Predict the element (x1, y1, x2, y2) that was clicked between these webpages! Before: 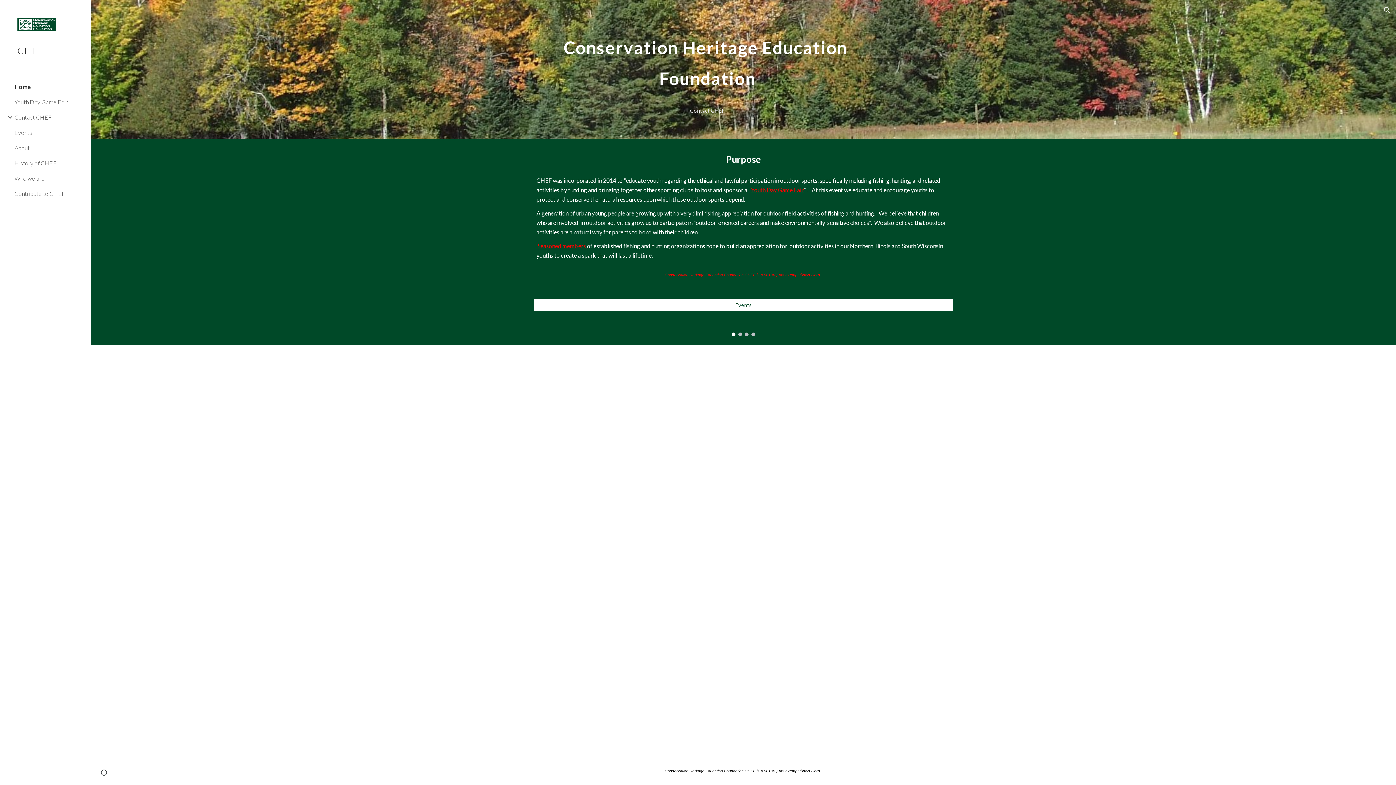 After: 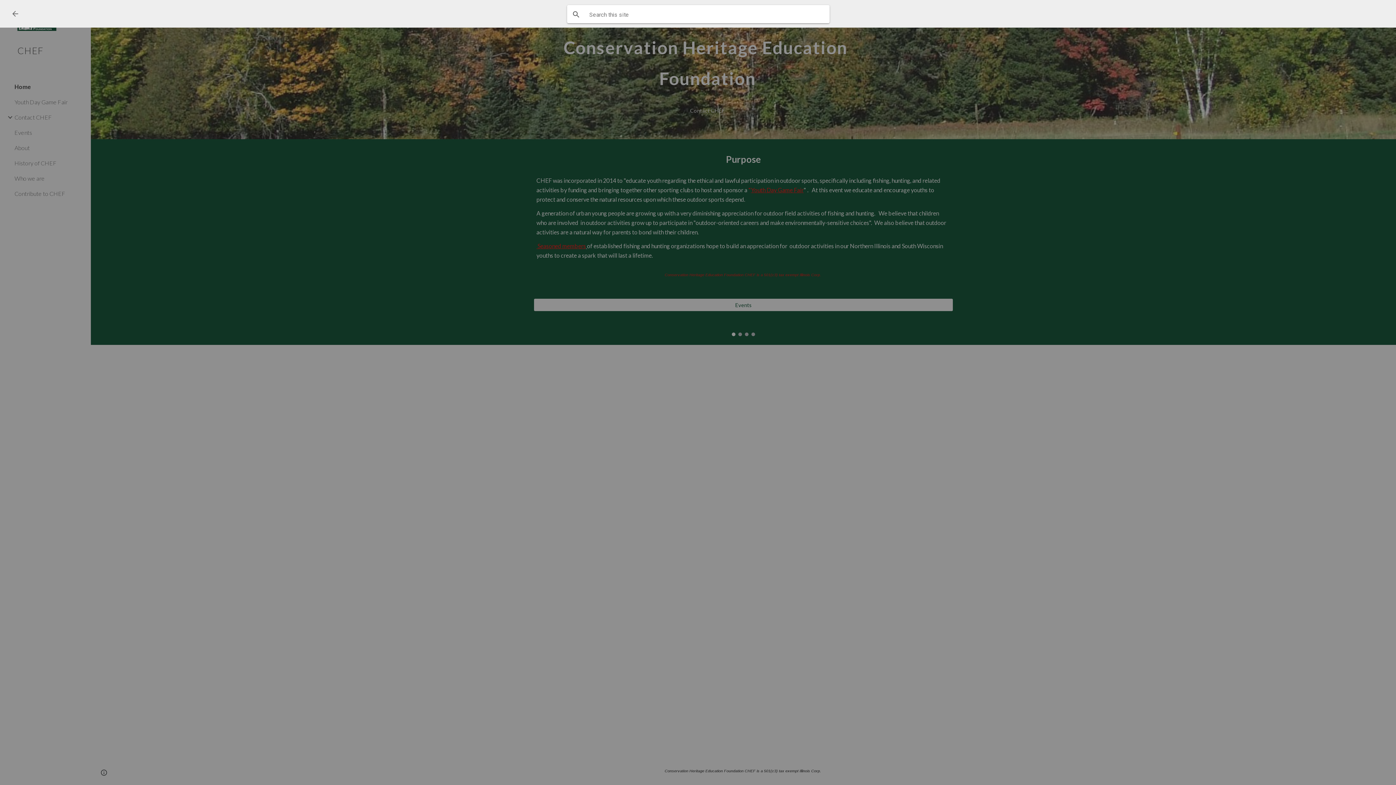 Action: label: Open search bar bbox: (1378, 1, 1396, 18)